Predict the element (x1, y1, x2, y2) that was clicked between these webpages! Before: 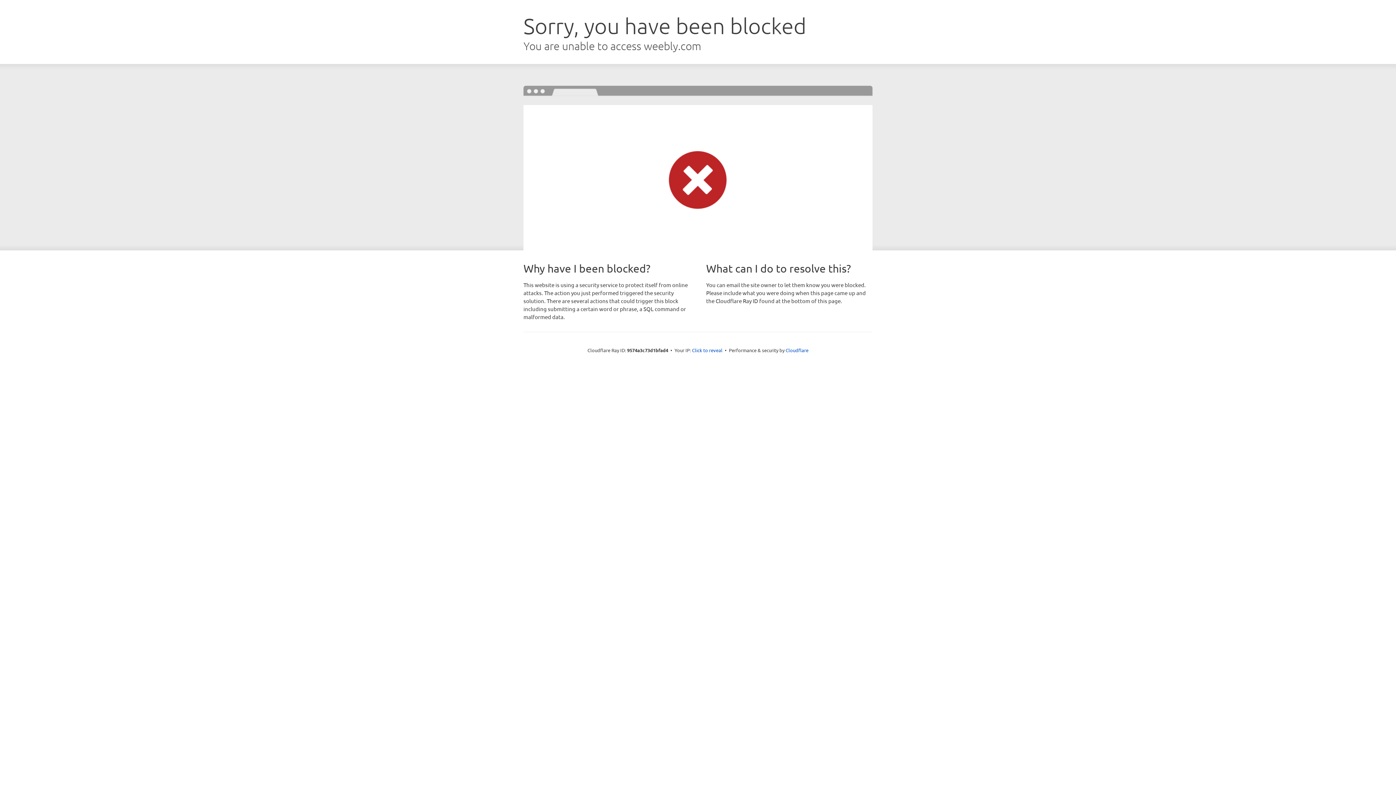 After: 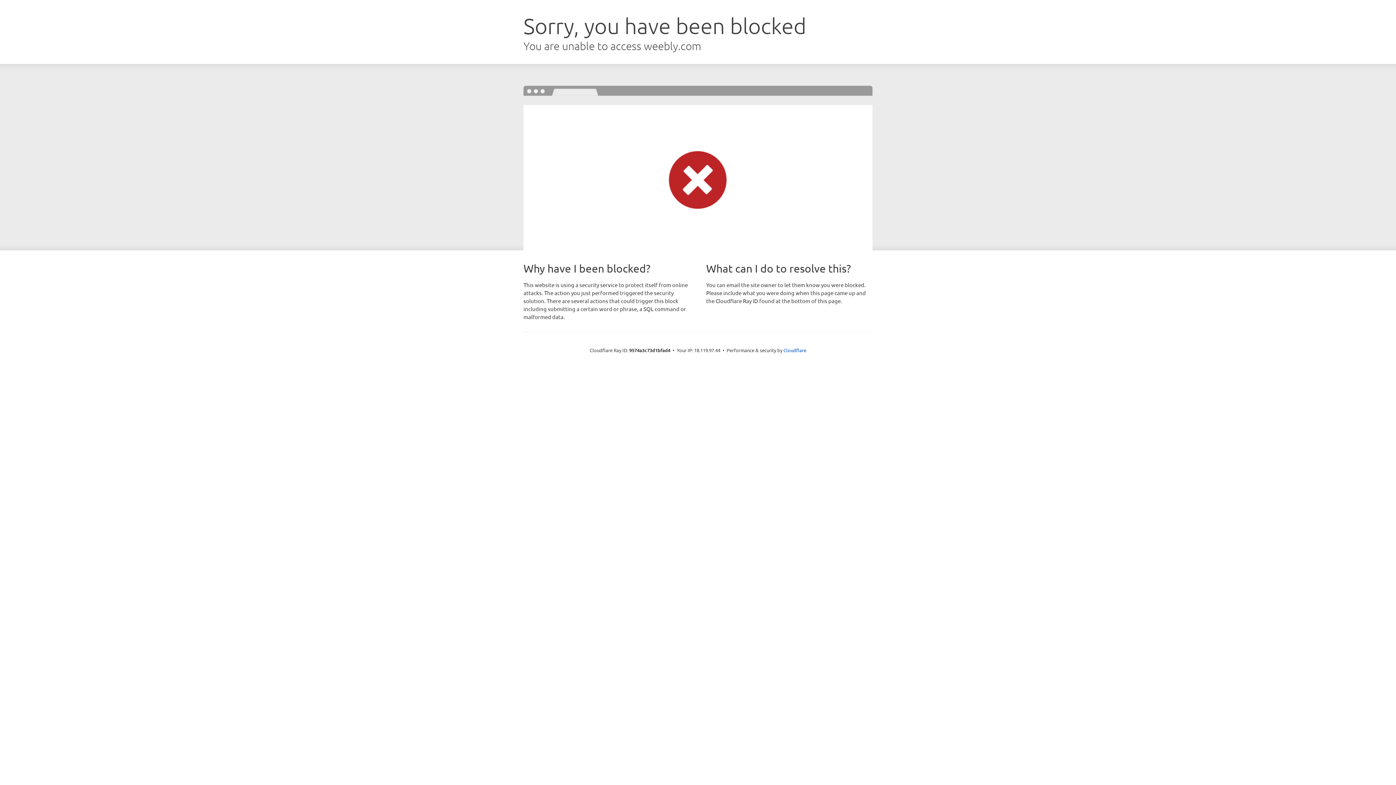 Action: bbox: (692, 346, 722, 353) label: Click to reveal